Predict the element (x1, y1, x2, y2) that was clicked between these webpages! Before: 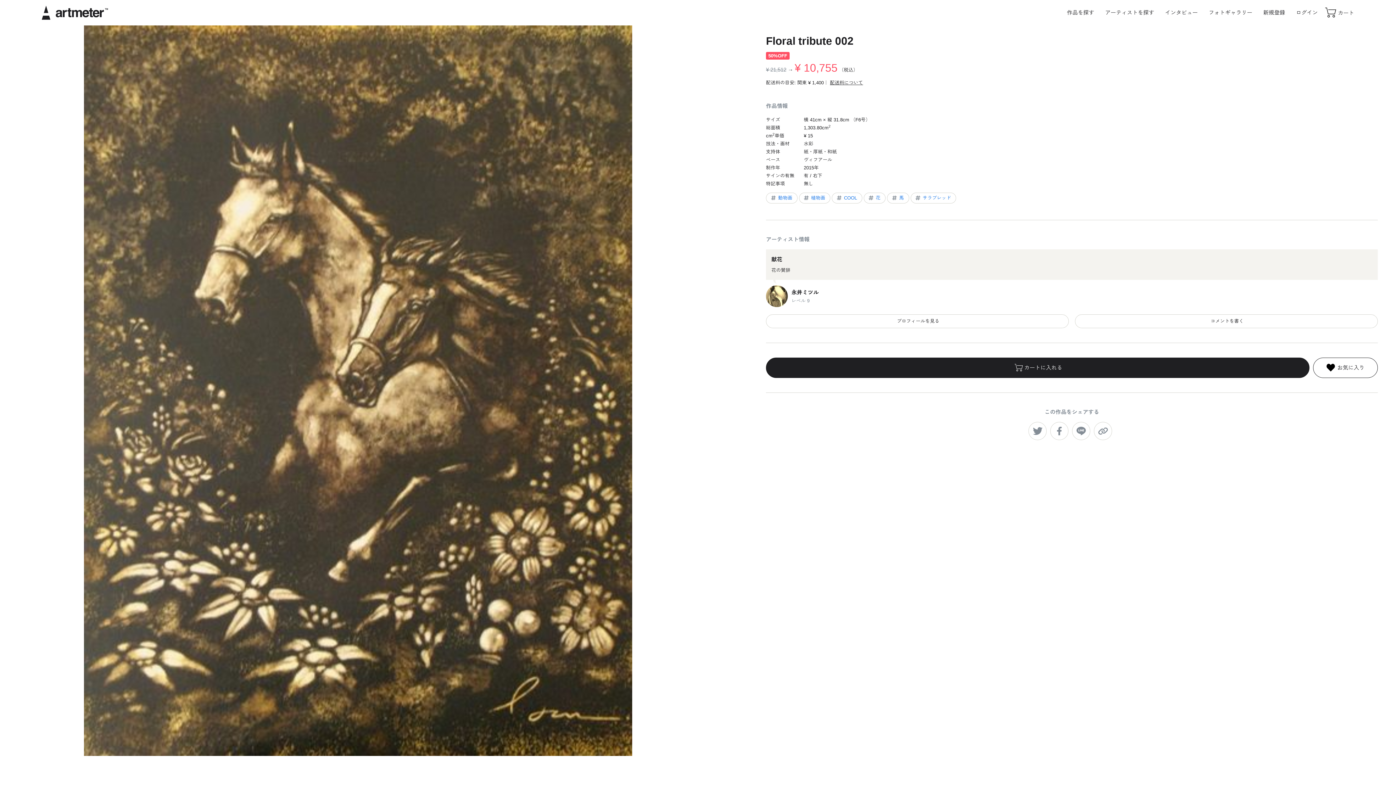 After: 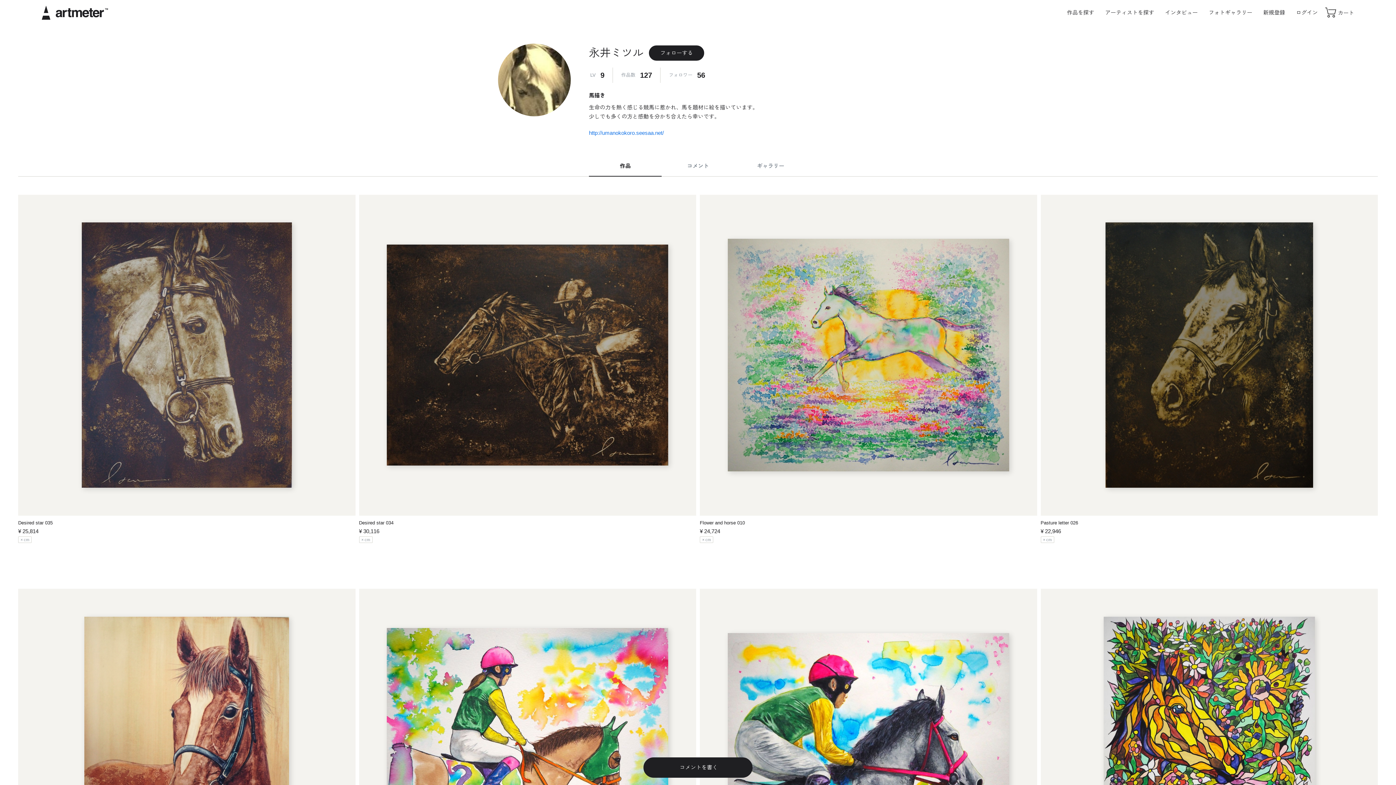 Action: label: 永井ミツル

レベル 9 bbox: (766, 285, 1378, 307)